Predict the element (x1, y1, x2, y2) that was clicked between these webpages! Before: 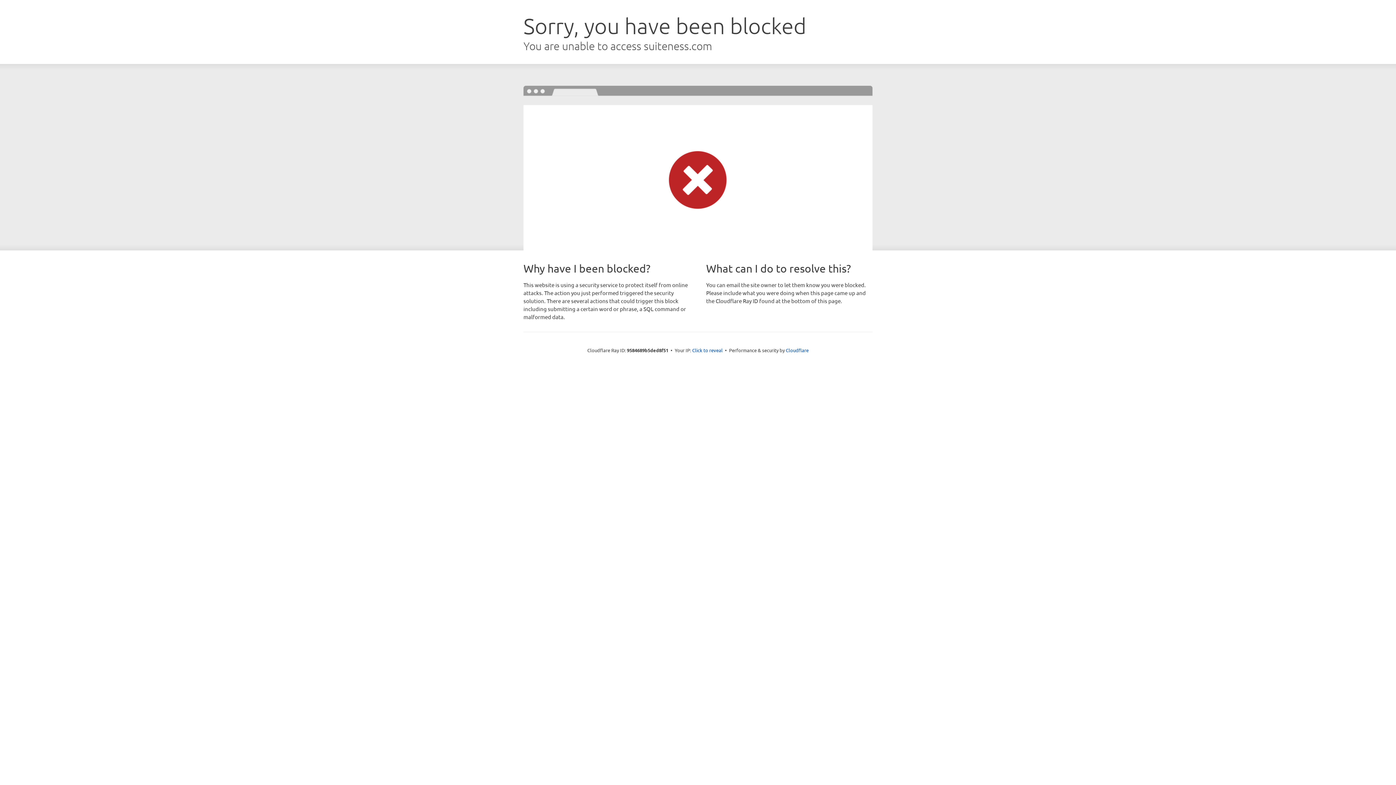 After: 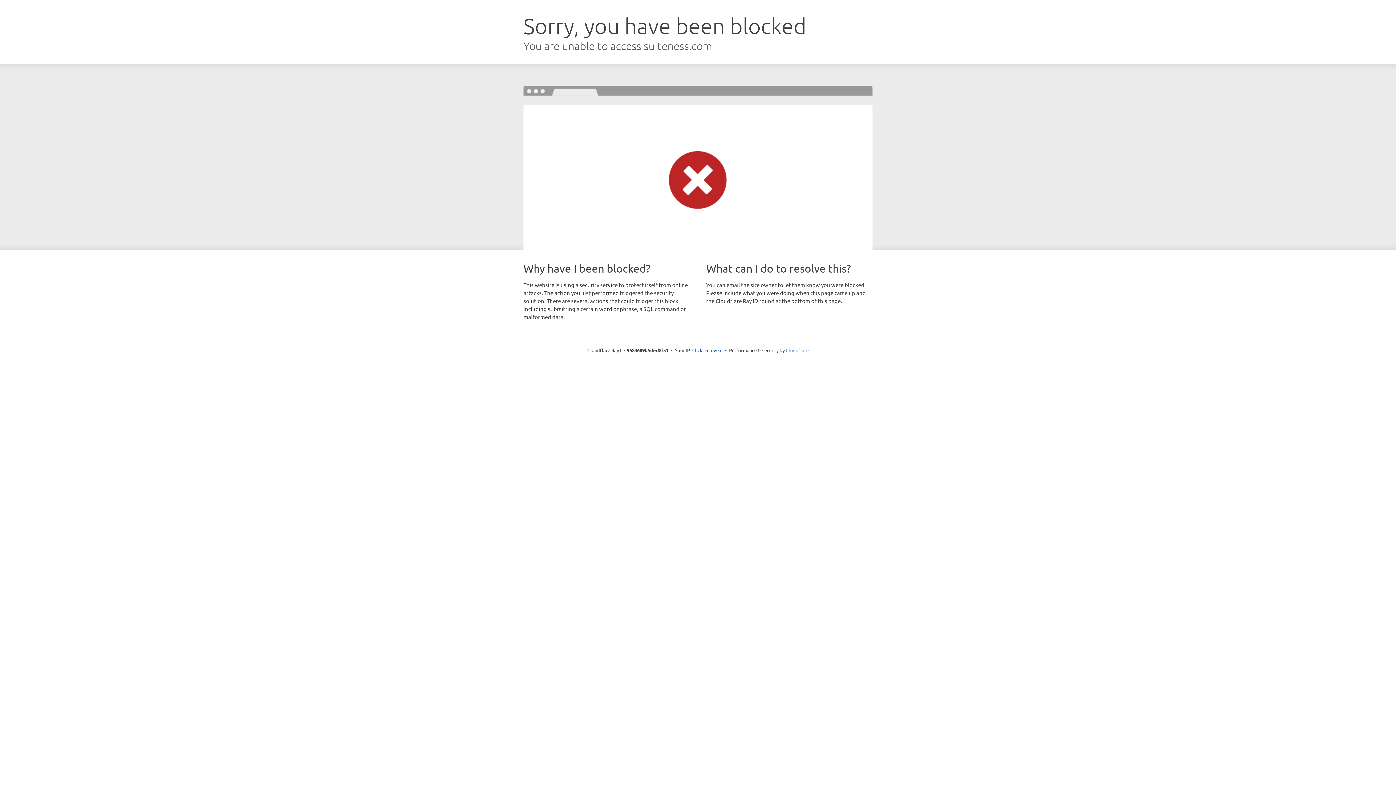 Action: bbox: (786, 347, 808, 353) label: Cloudflare